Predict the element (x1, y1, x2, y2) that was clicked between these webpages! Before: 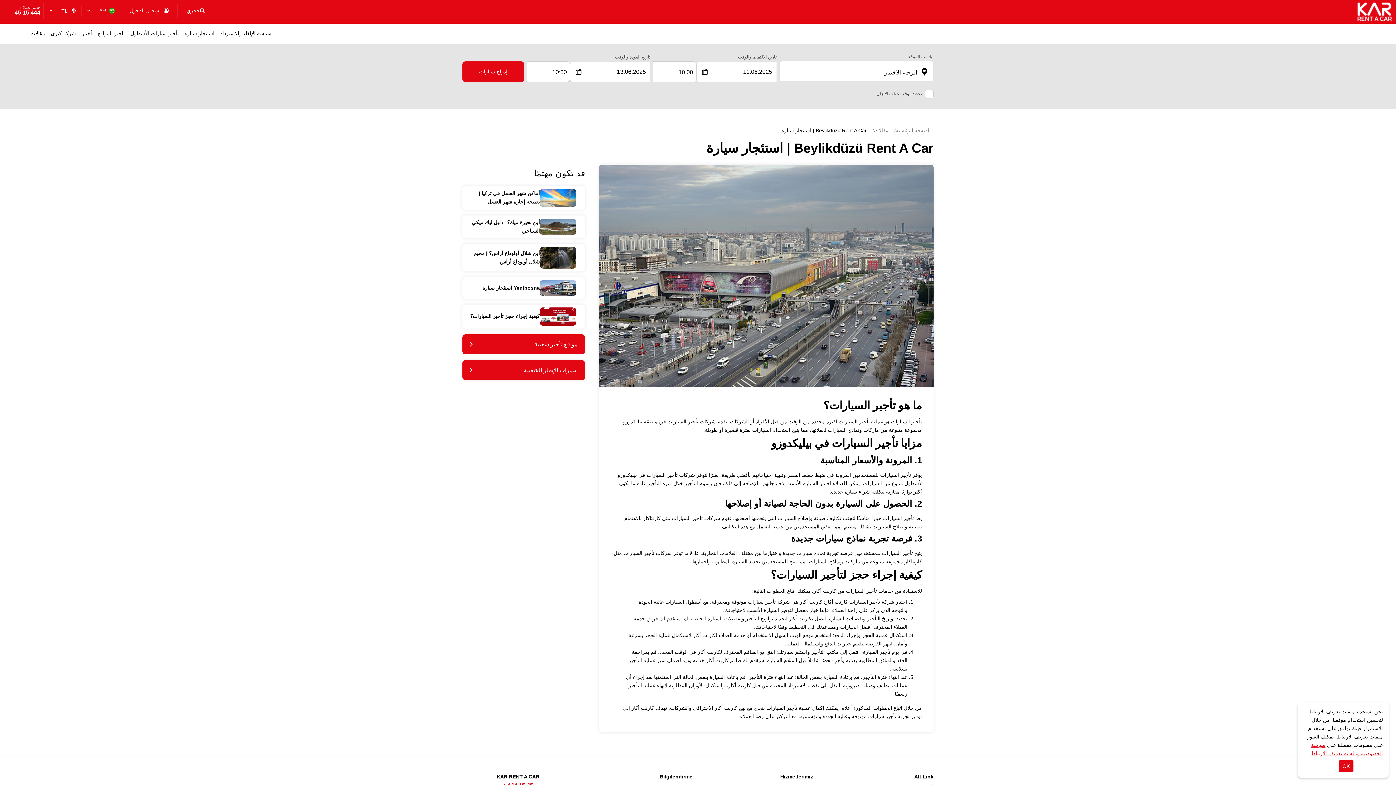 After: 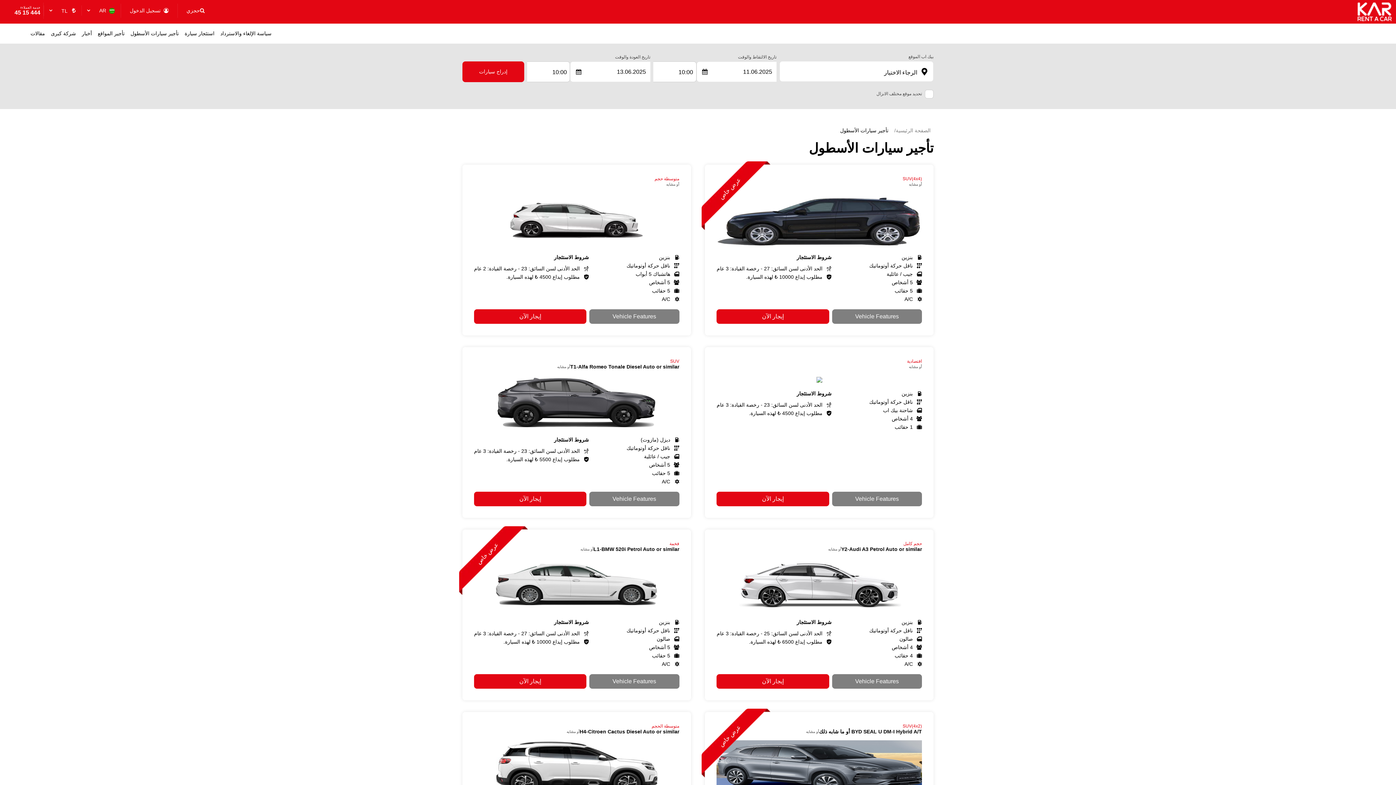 Action: label: تأجير سيارات الأسطول bbox: (127, 26, 181, 40)